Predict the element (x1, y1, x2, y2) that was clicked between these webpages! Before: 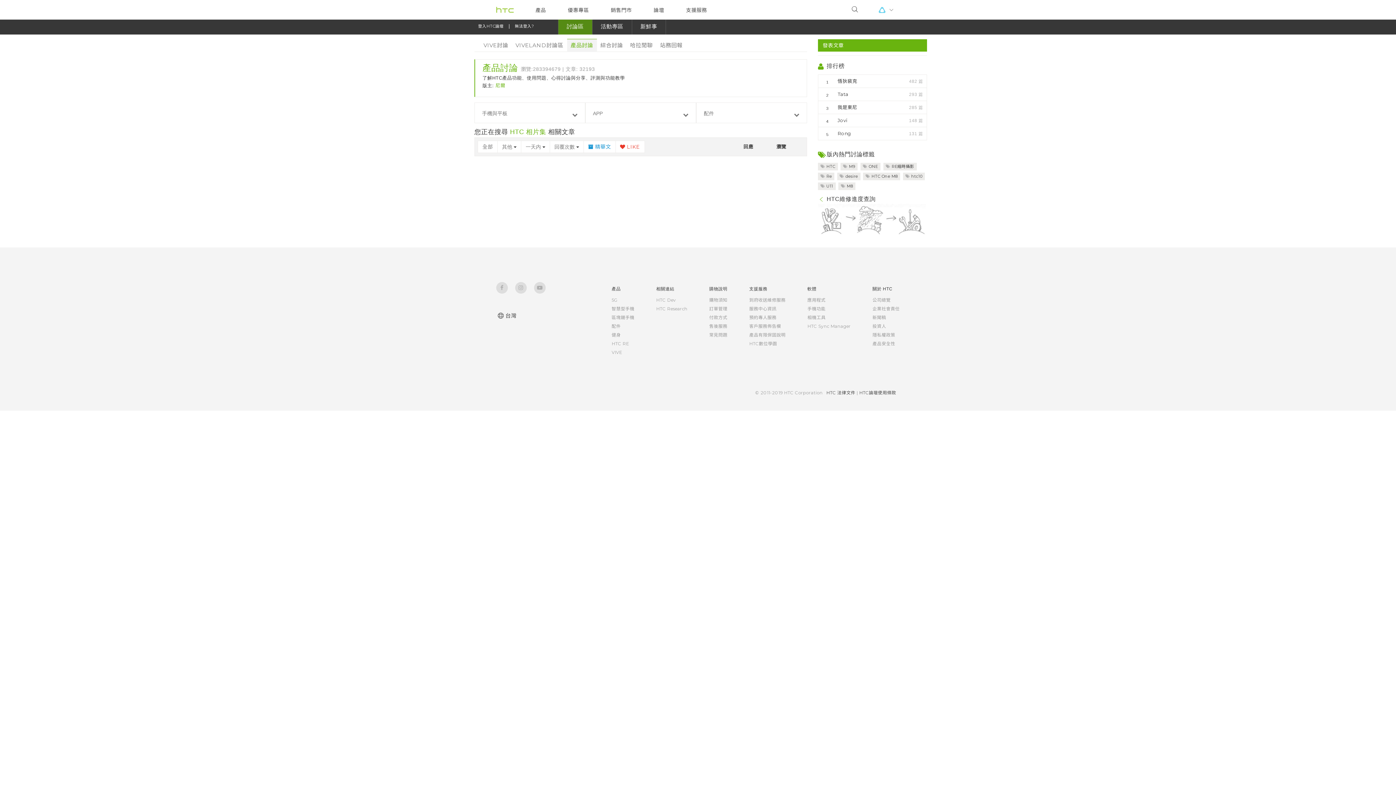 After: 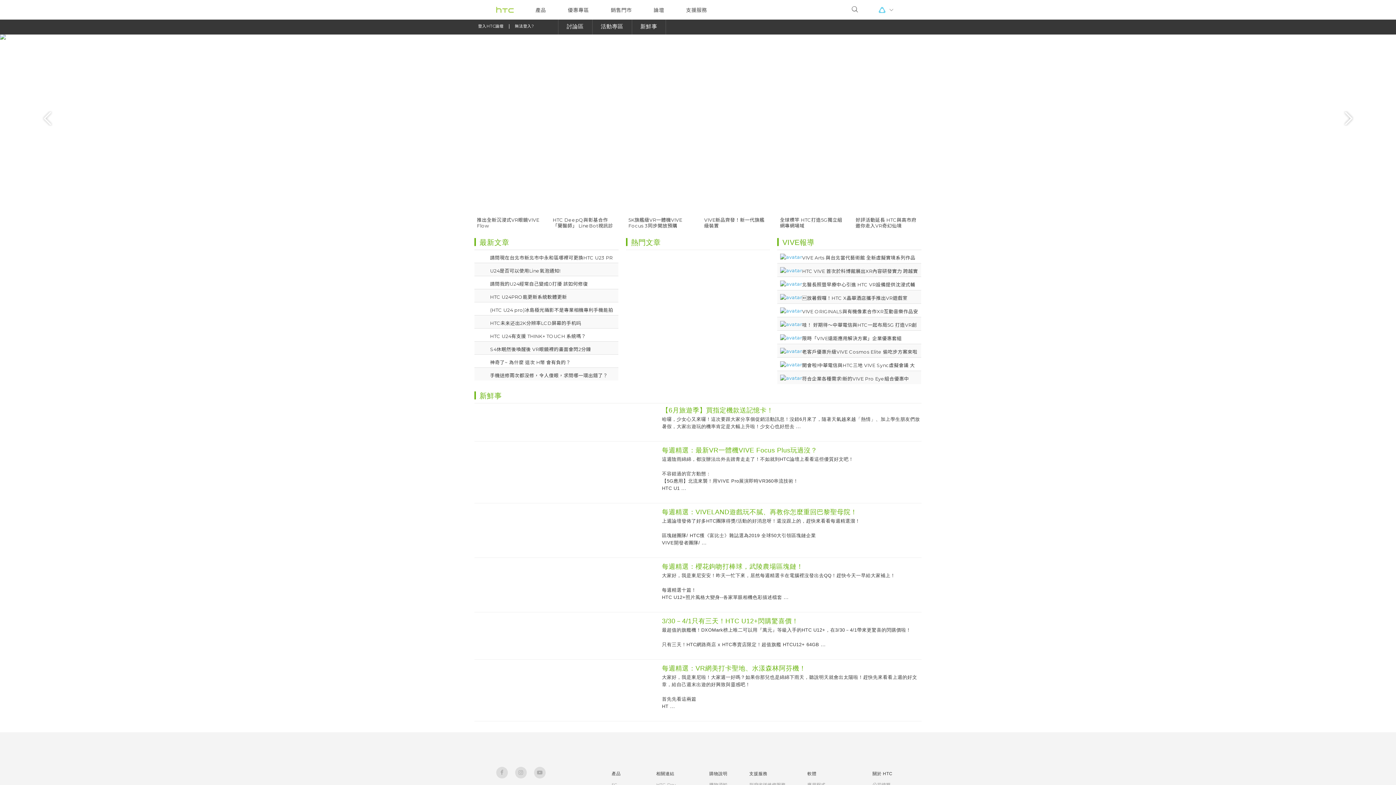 Action: label: 
                            優惠專區
                         bbox: (568, 0, 589, 18)